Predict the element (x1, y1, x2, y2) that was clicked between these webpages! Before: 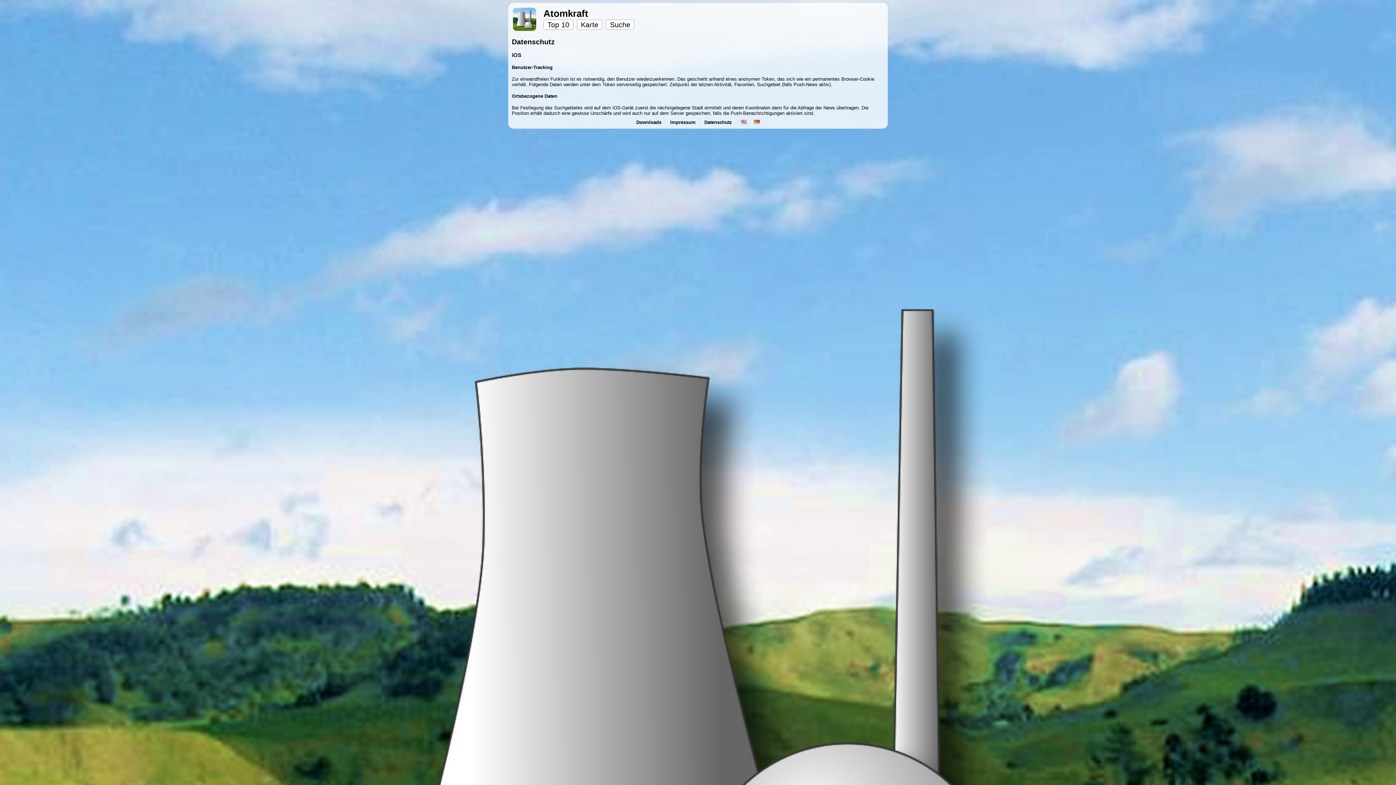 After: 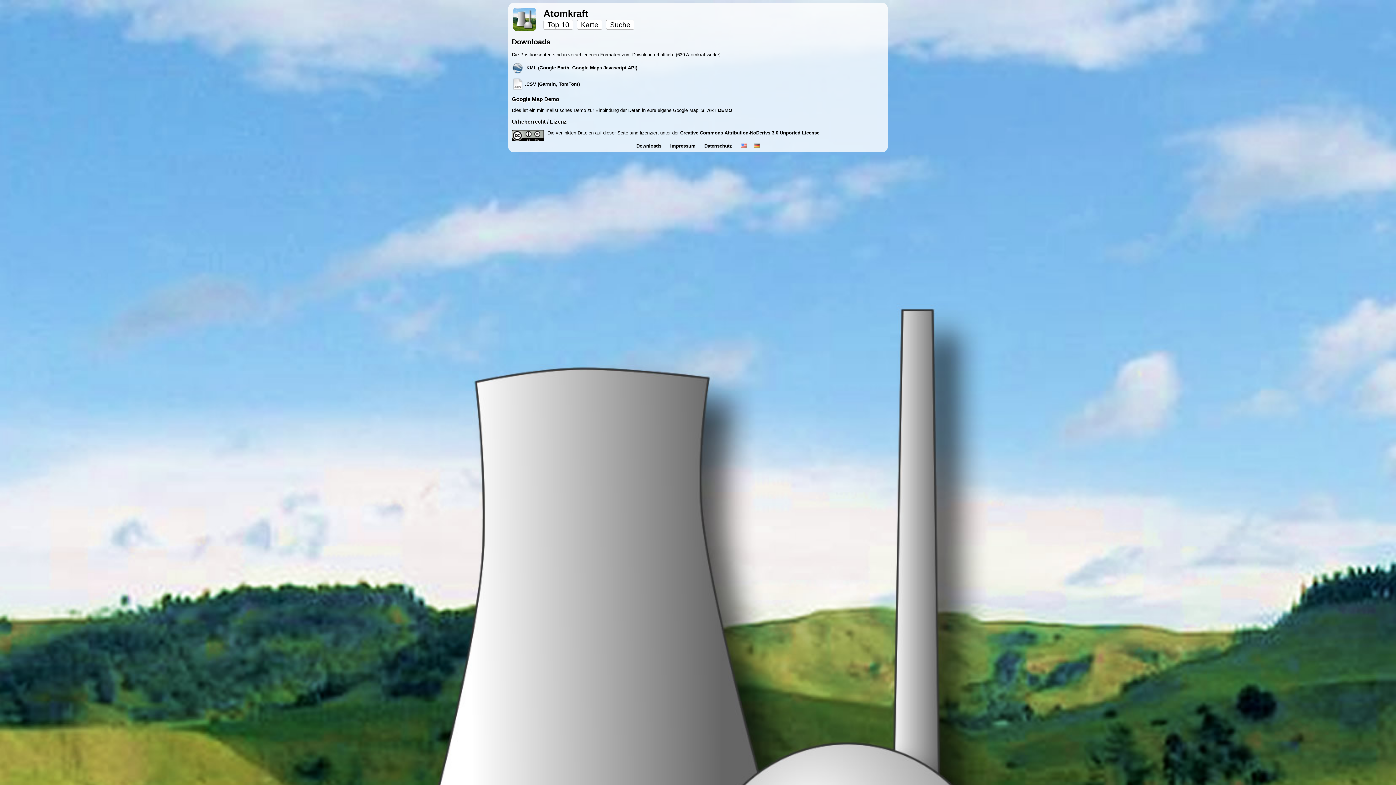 Action: bbox: (636, 119, 663, 125) label: Downloads 